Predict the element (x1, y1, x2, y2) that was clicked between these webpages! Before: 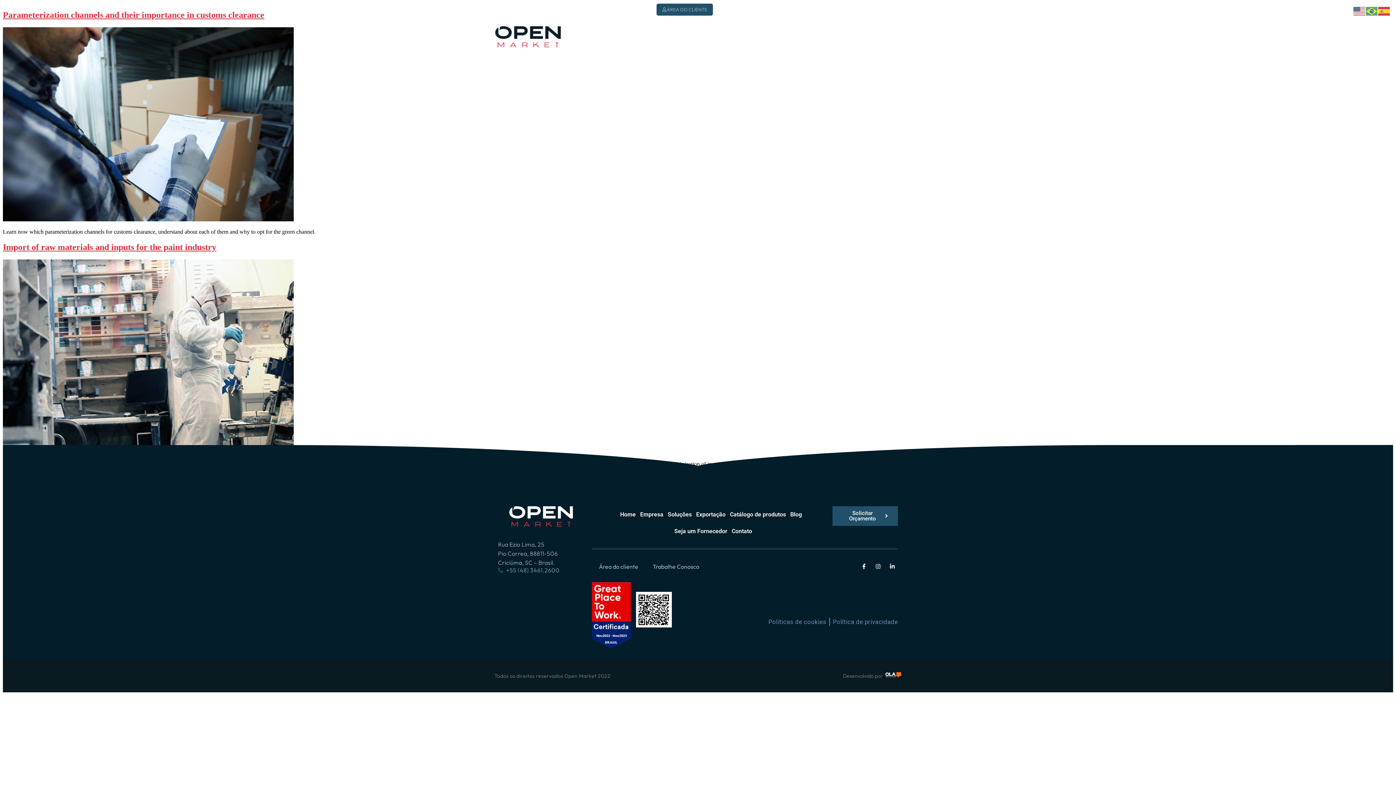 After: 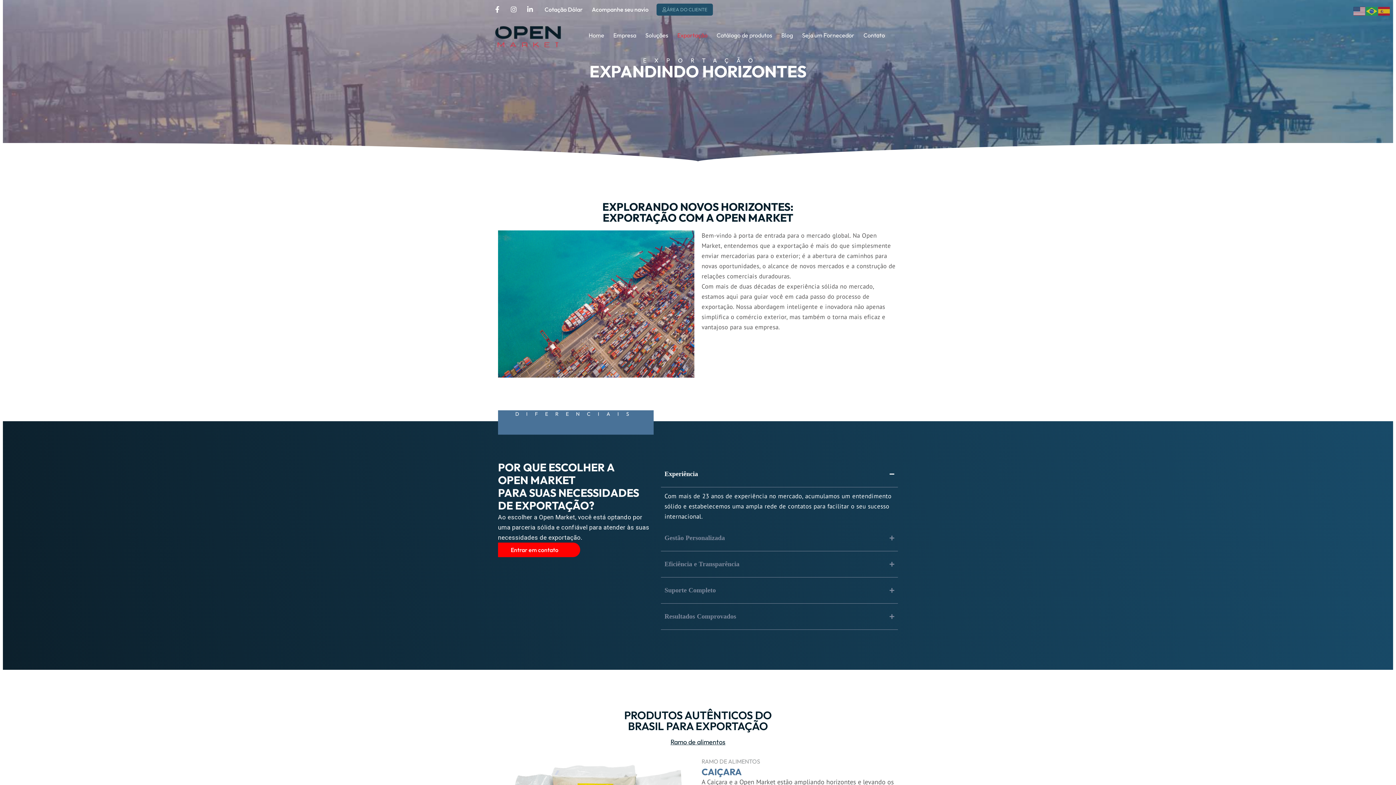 Action: bbox: (677, 31, 707, 38) label: Exportação